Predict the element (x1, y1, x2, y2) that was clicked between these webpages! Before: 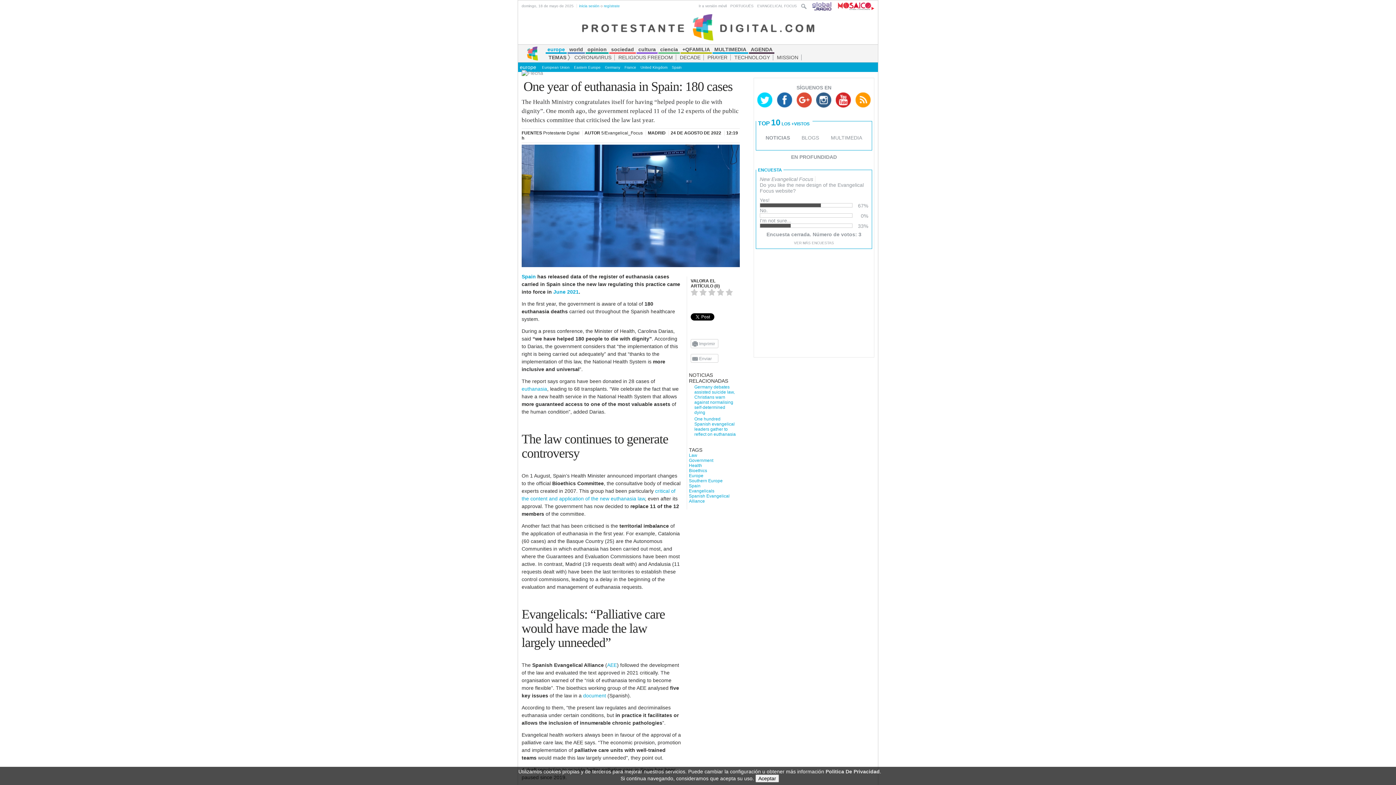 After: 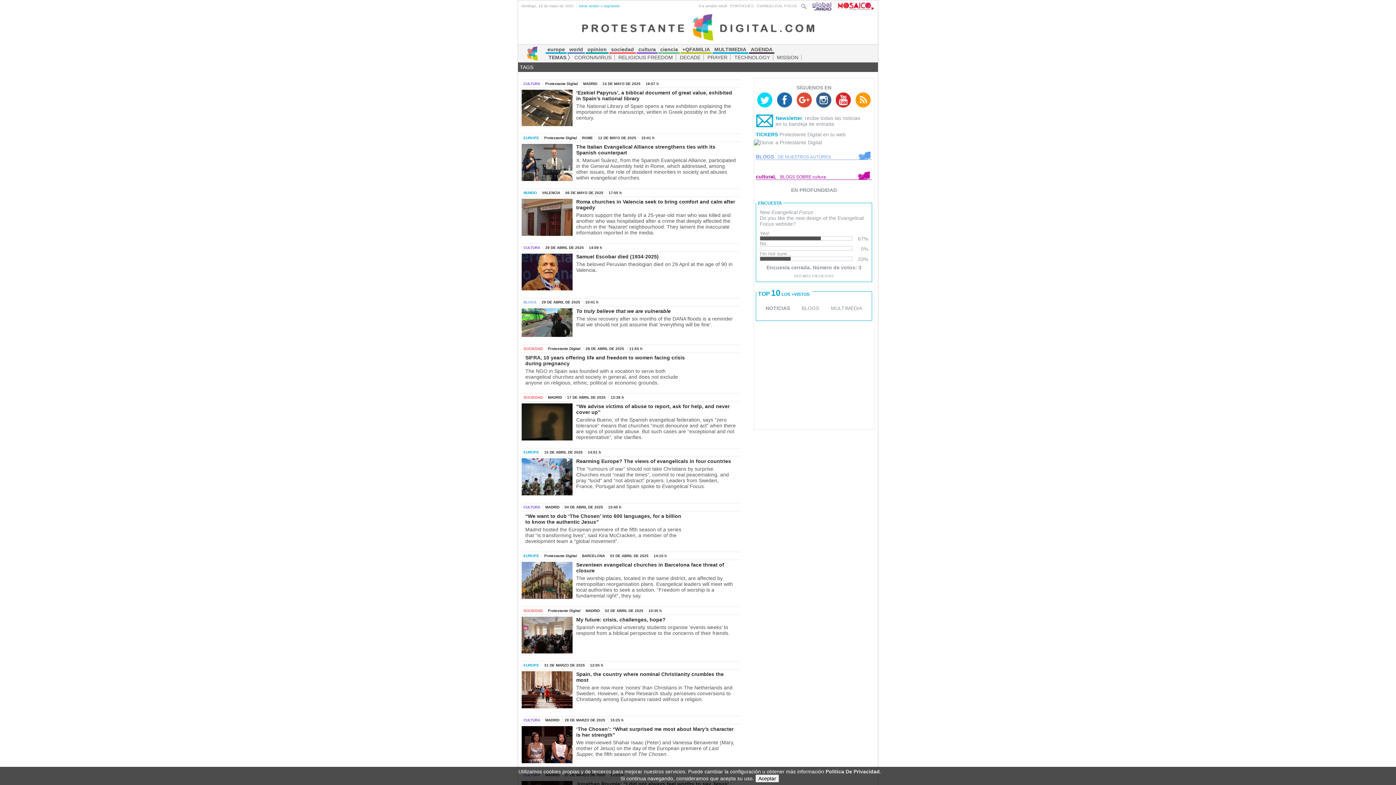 Action: label: Spain bbox: (689, 483, 736, 488)